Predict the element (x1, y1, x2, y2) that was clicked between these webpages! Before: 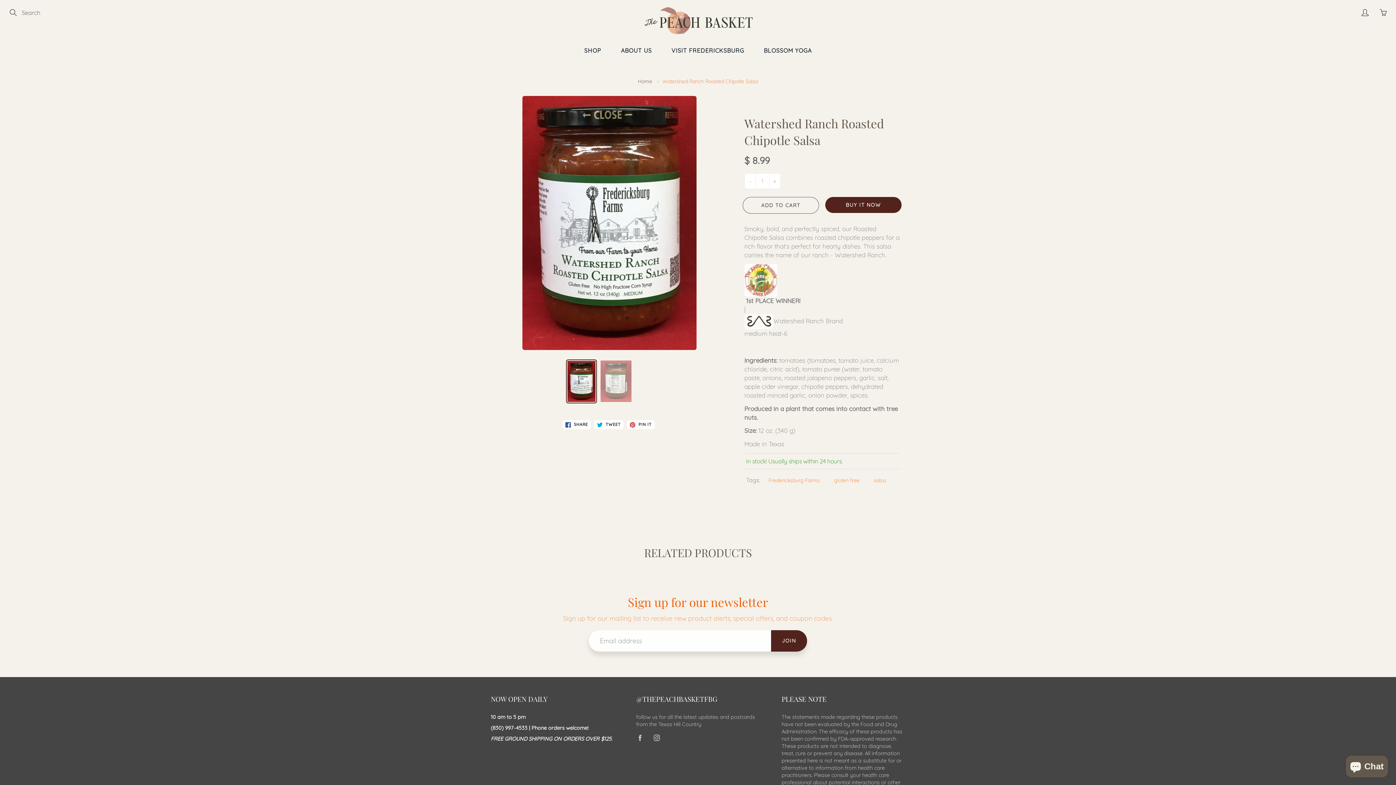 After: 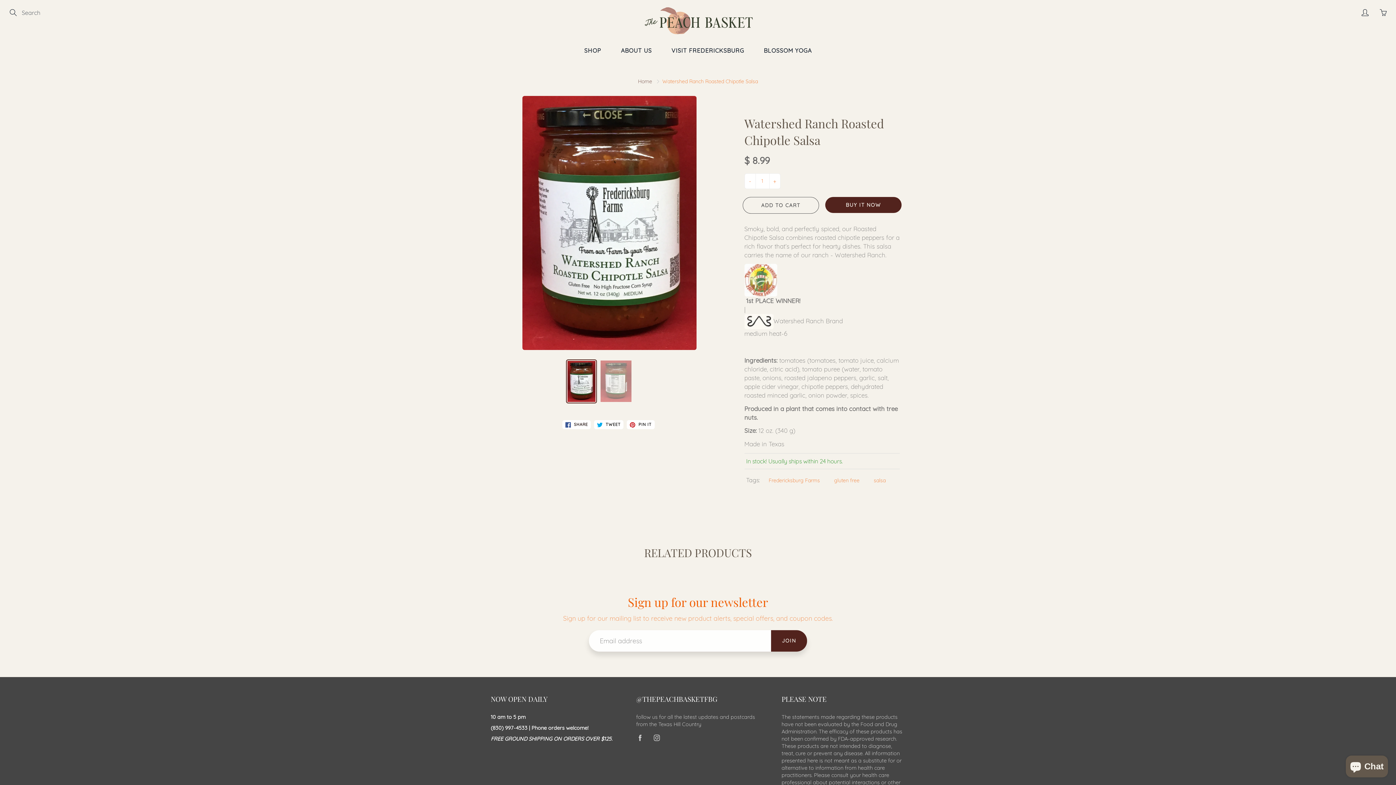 Action: bbox: (562, 420, 590, 429) label:  SHARE